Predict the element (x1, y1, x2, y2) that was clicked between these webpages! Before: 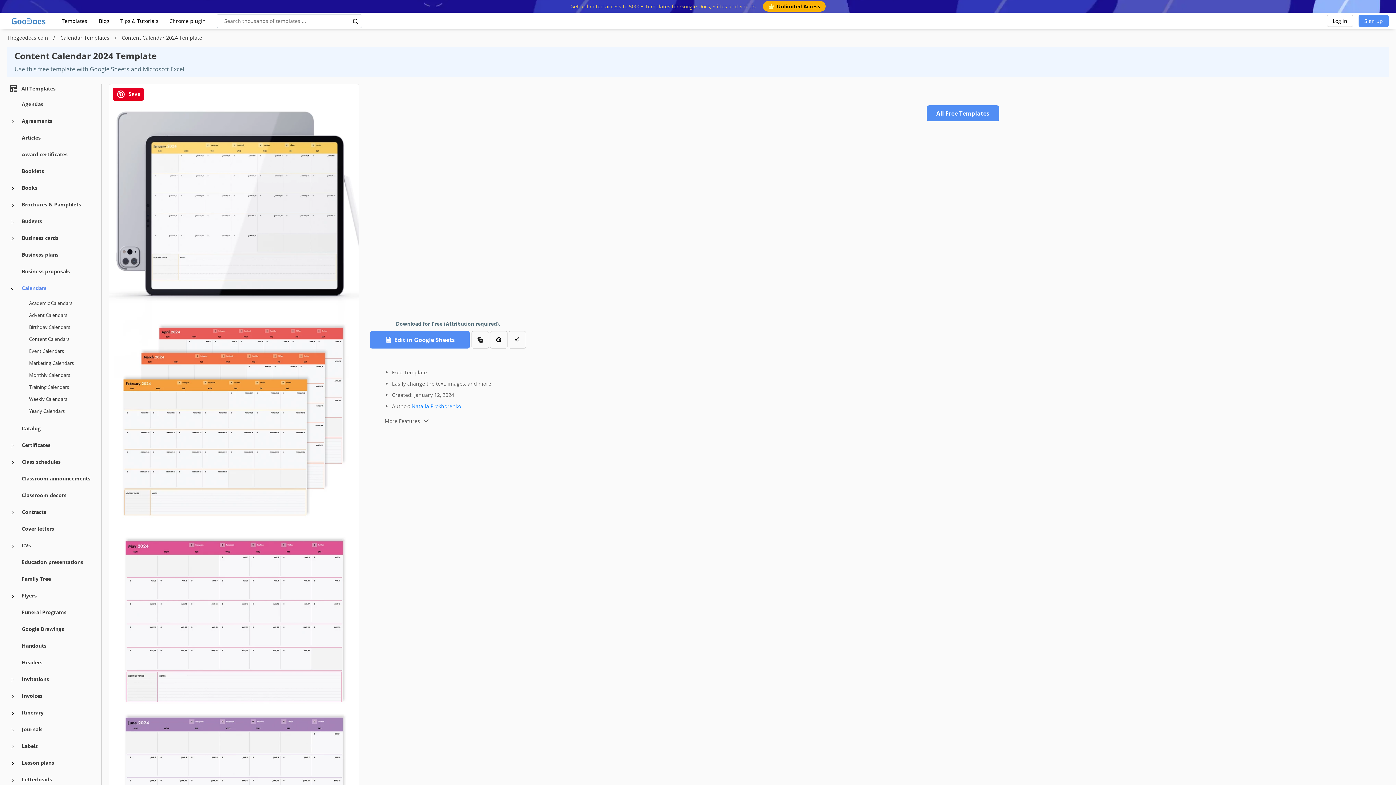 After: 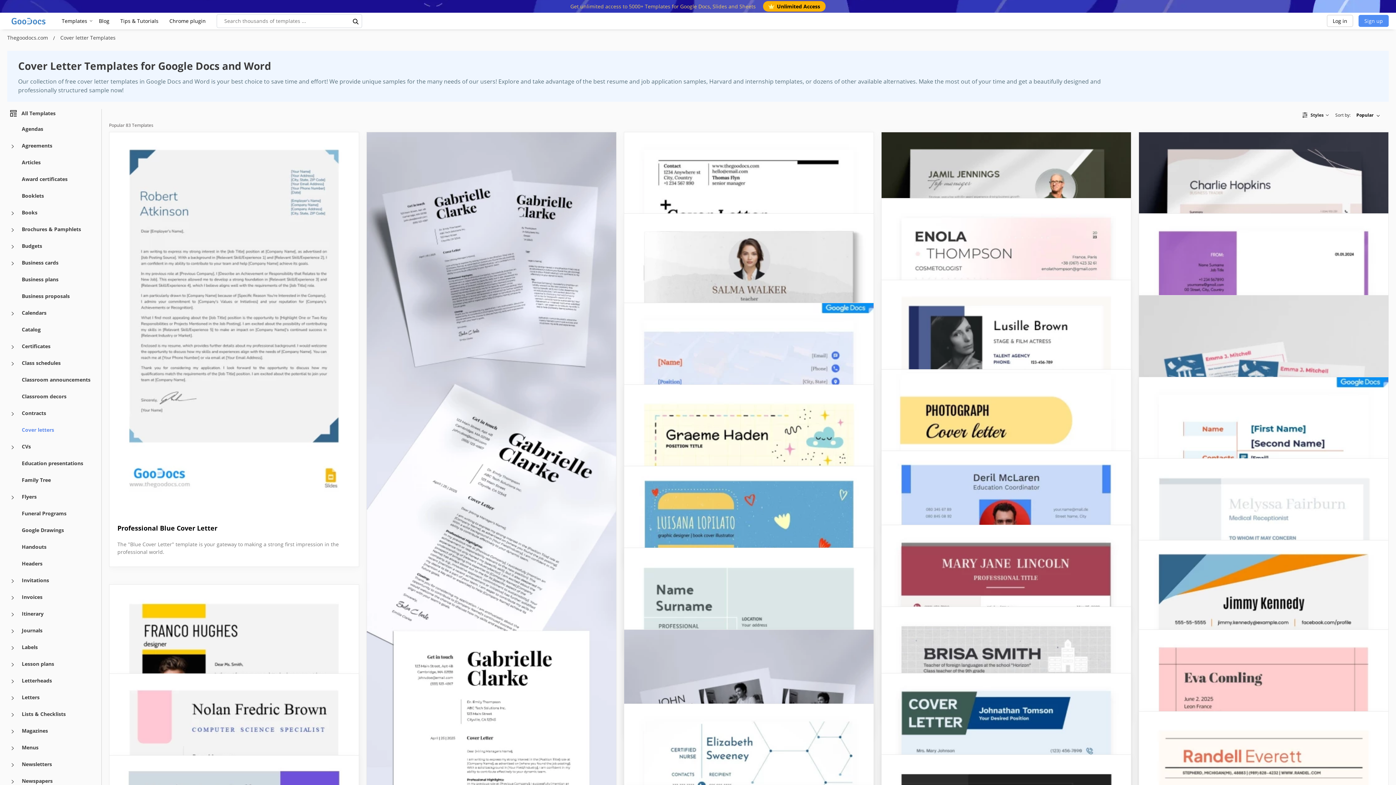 Action: label: Cover letters bbox: (21, 524, 54, 532)